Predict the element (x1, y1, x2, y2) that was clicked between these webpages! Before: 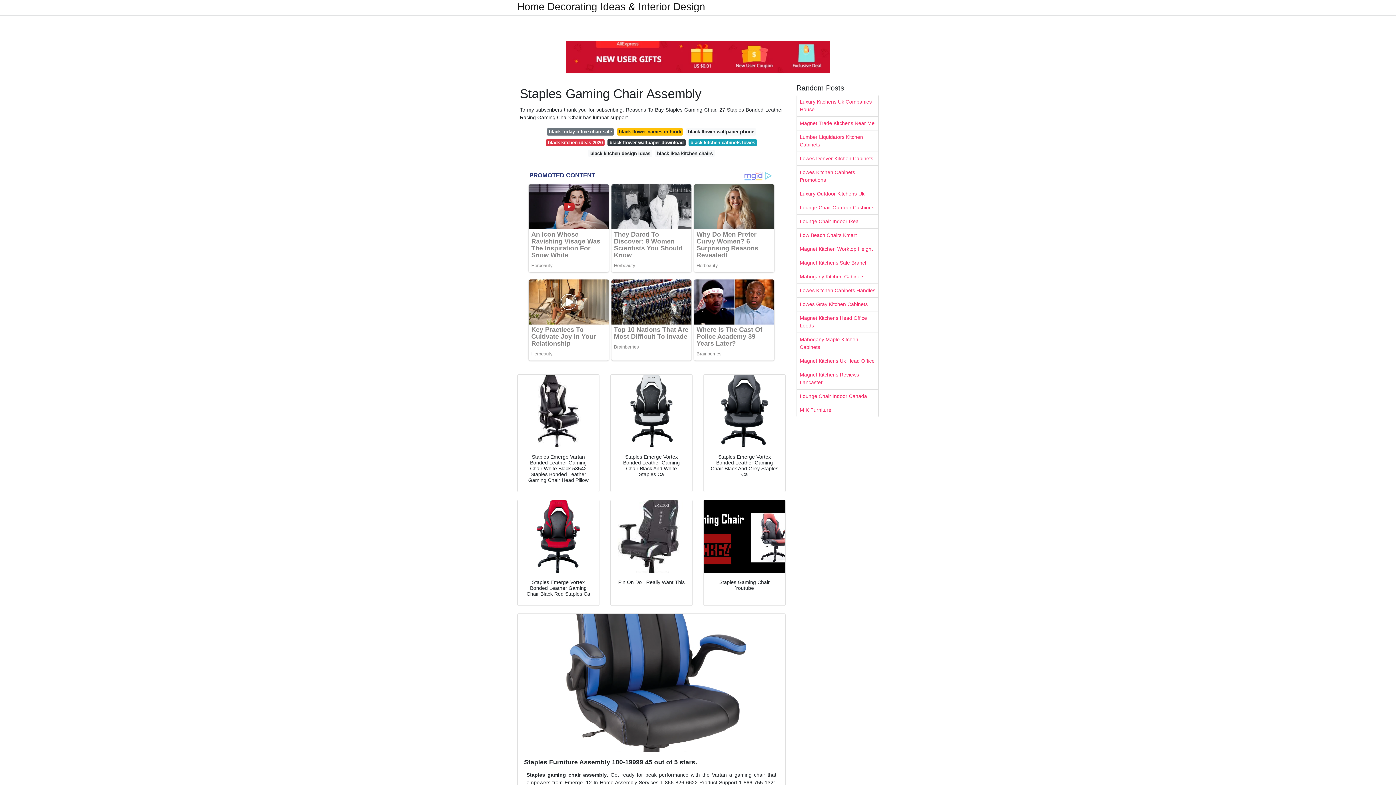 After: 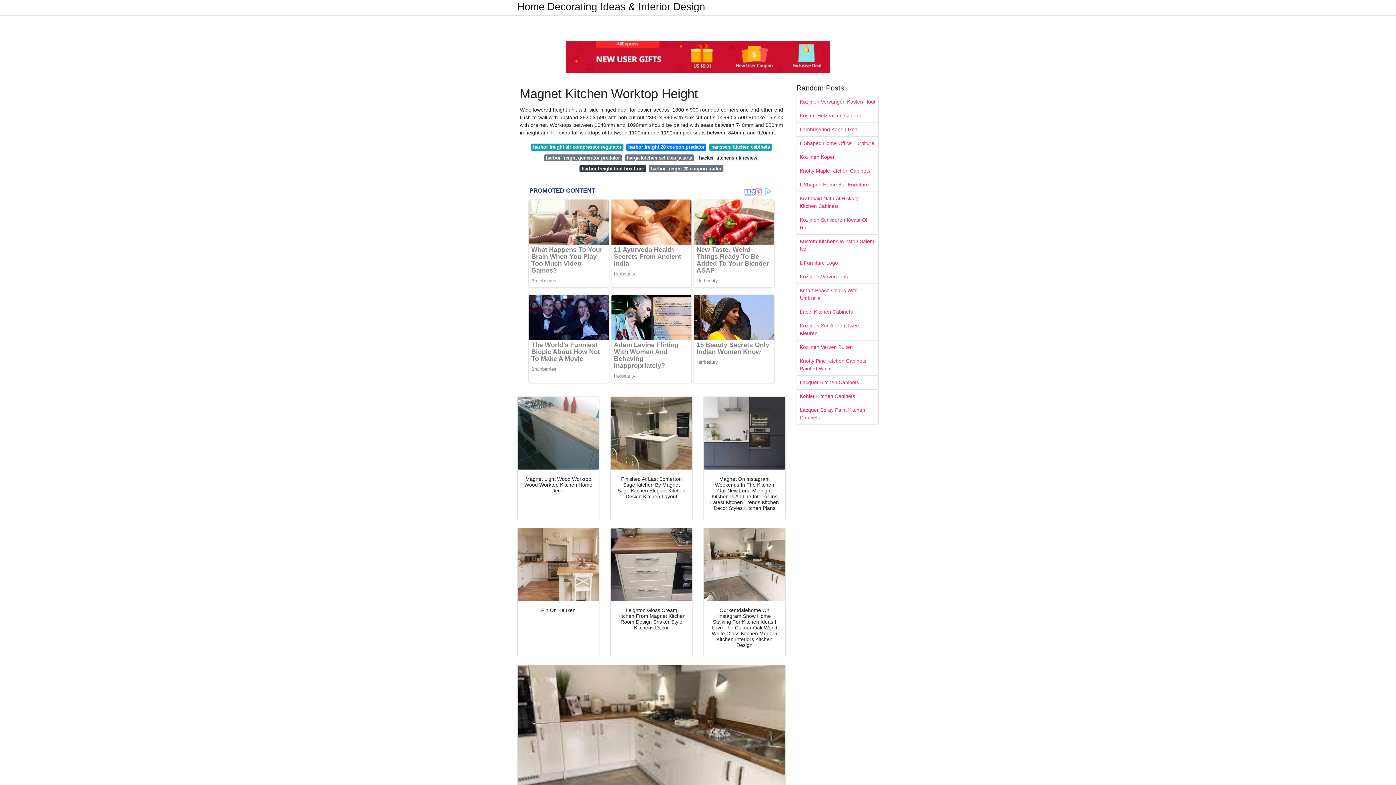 Action: label: Magnet Kitchen Worktop Height bbox: (797, 242, 878, 256)